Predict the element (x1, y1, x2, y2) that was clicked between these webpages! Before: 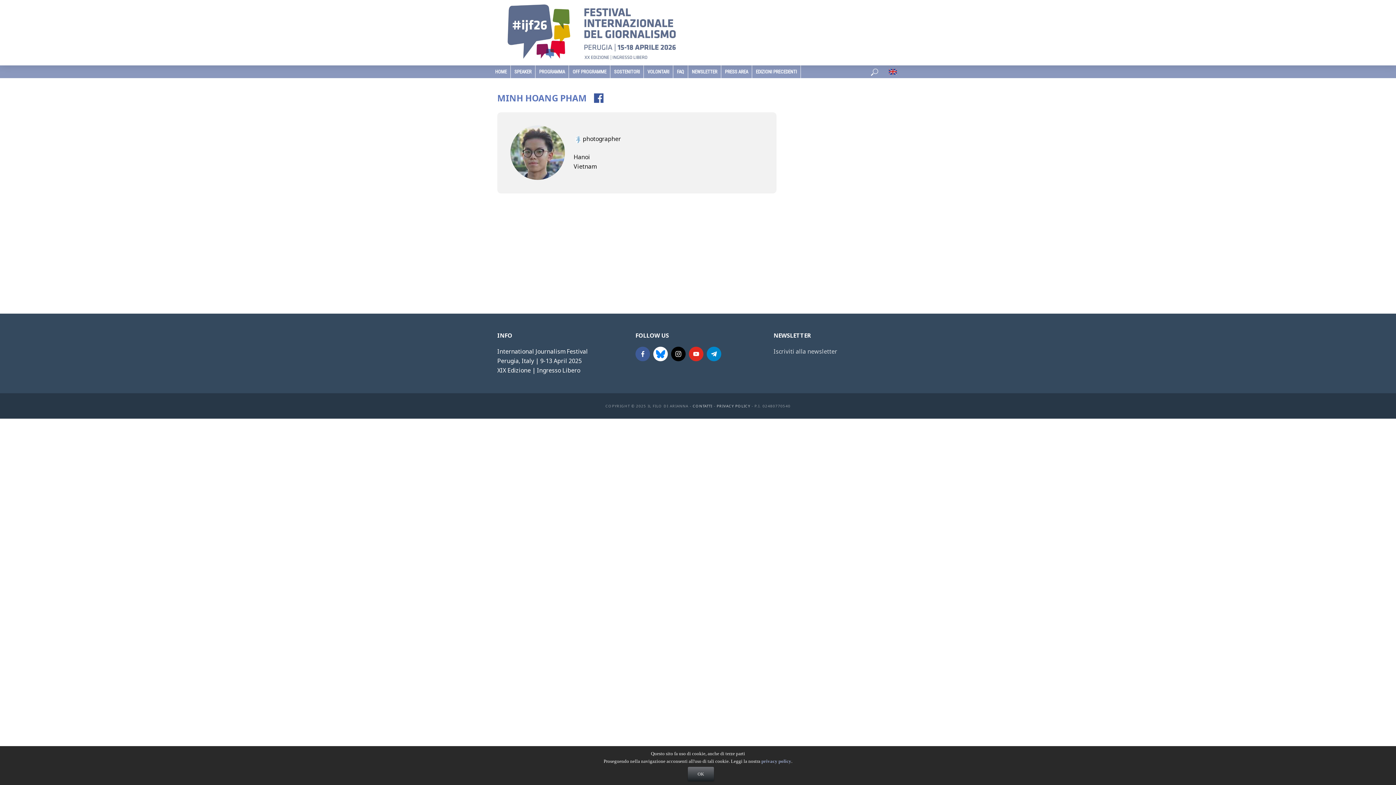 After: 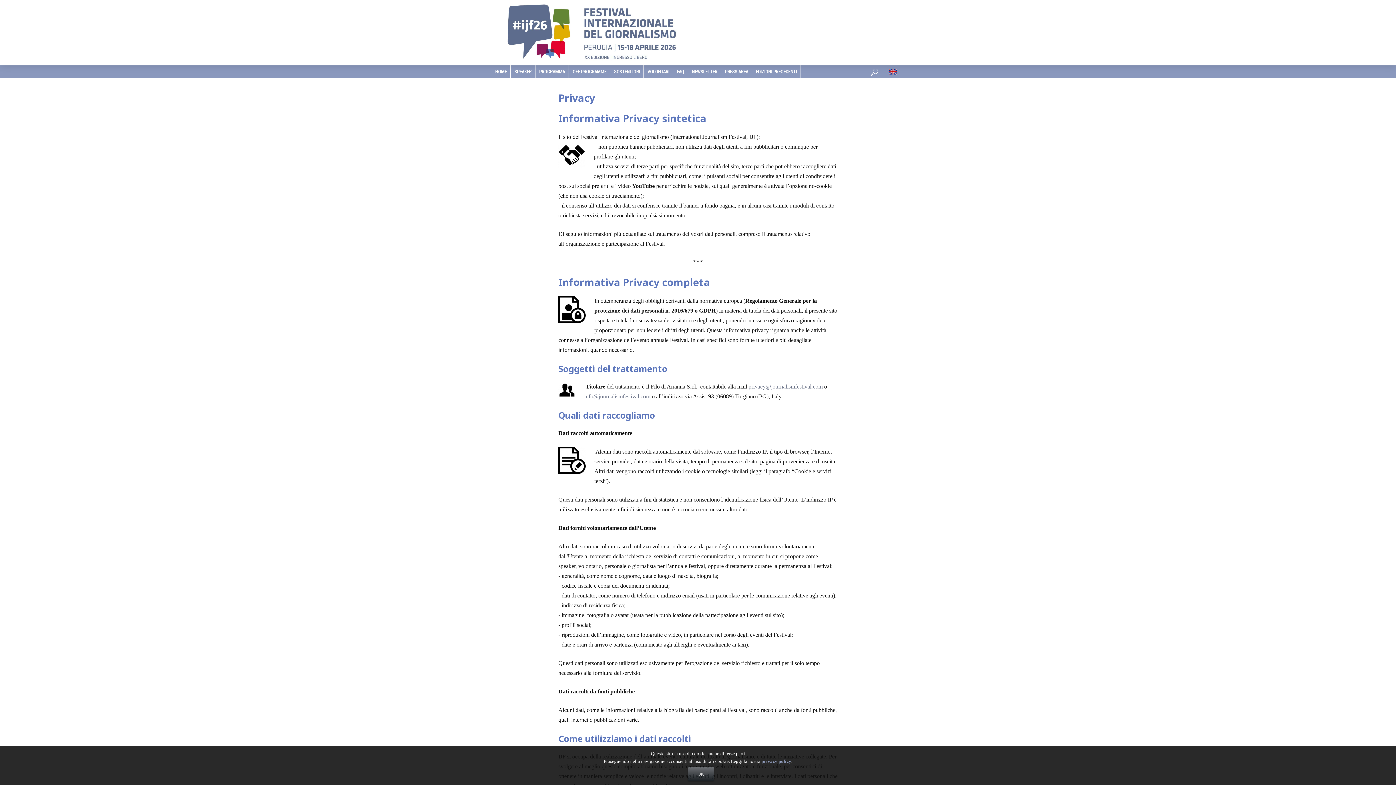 Action: label: PRIVACY POLICY bbox: (716, 403, 750, 408)